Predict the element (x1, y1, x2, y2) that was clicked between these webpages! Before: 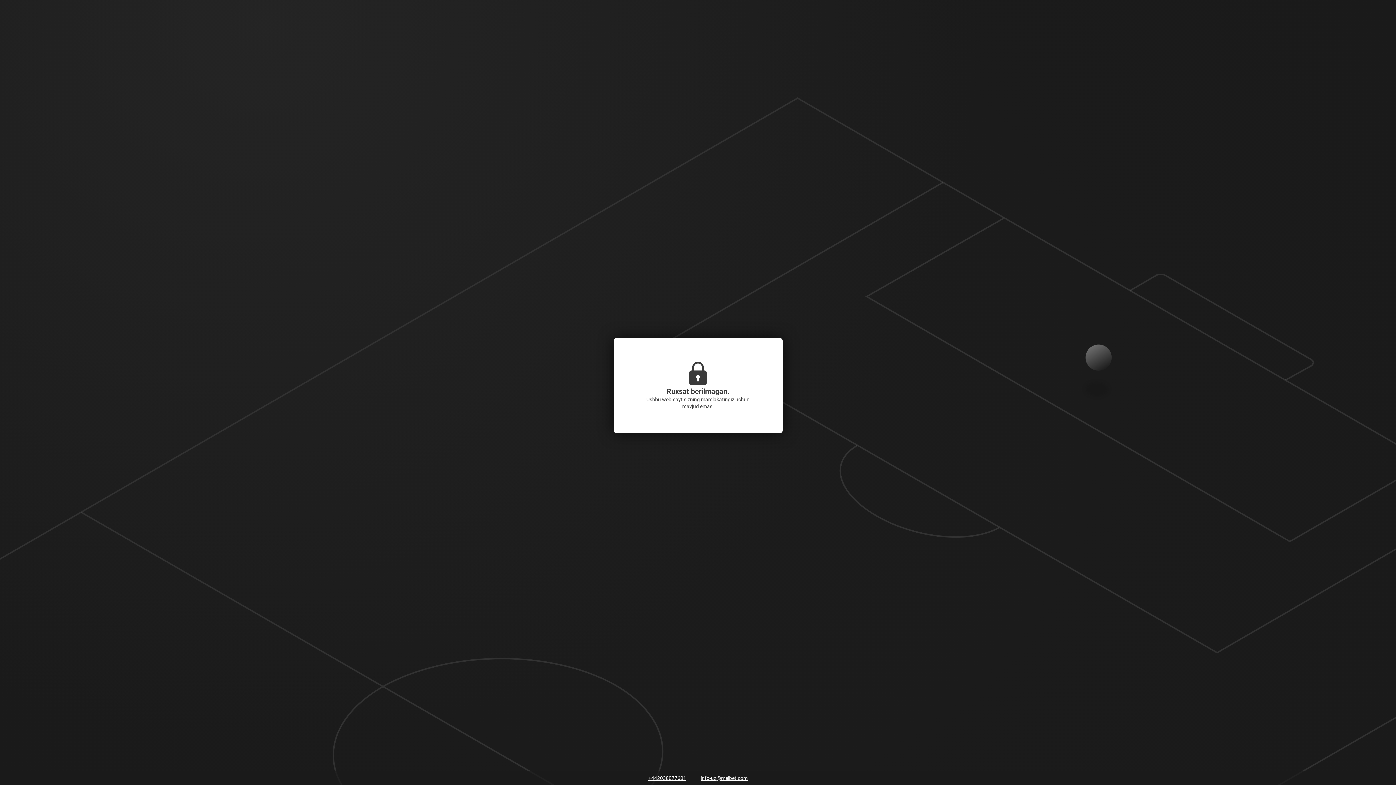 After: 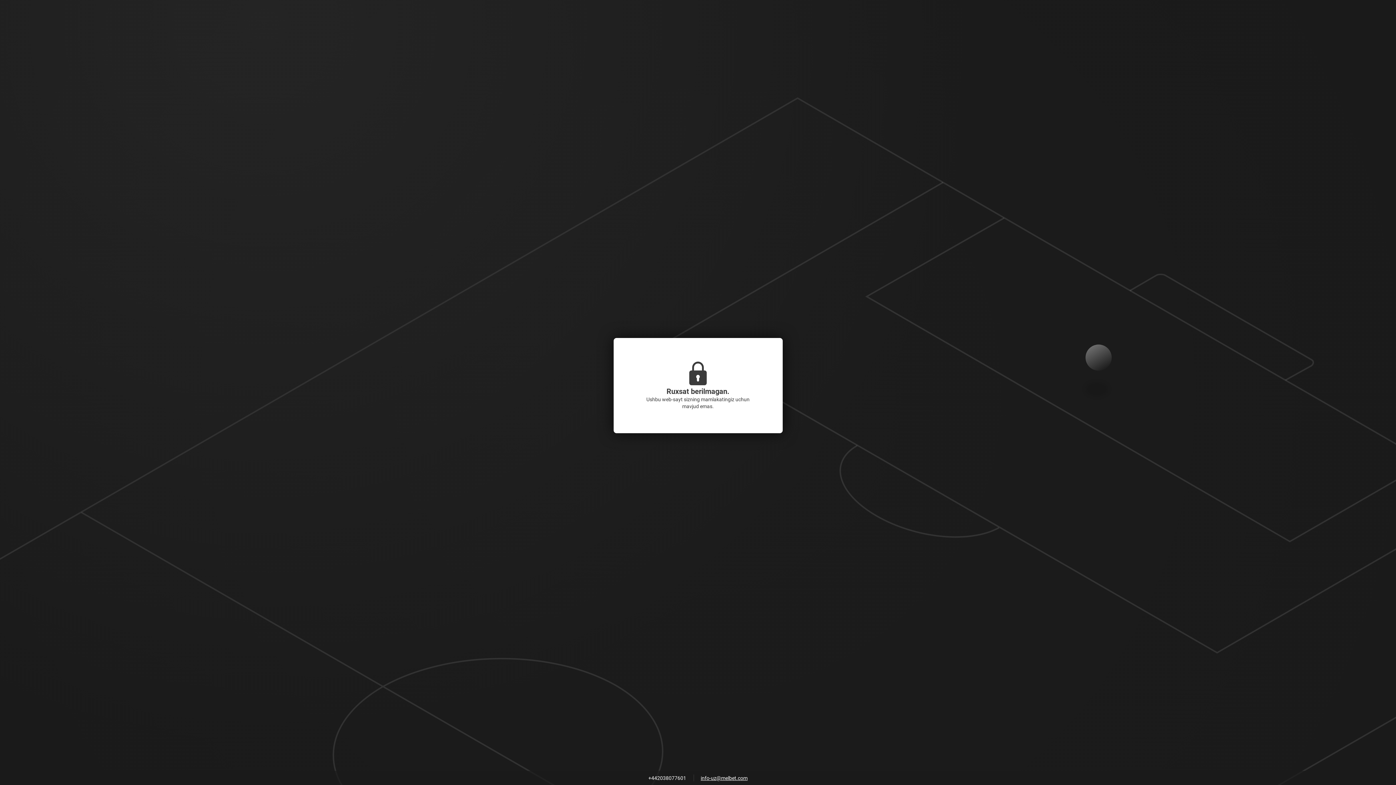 Action: bbox: (644, 773, 690, 784) label: +442038077601